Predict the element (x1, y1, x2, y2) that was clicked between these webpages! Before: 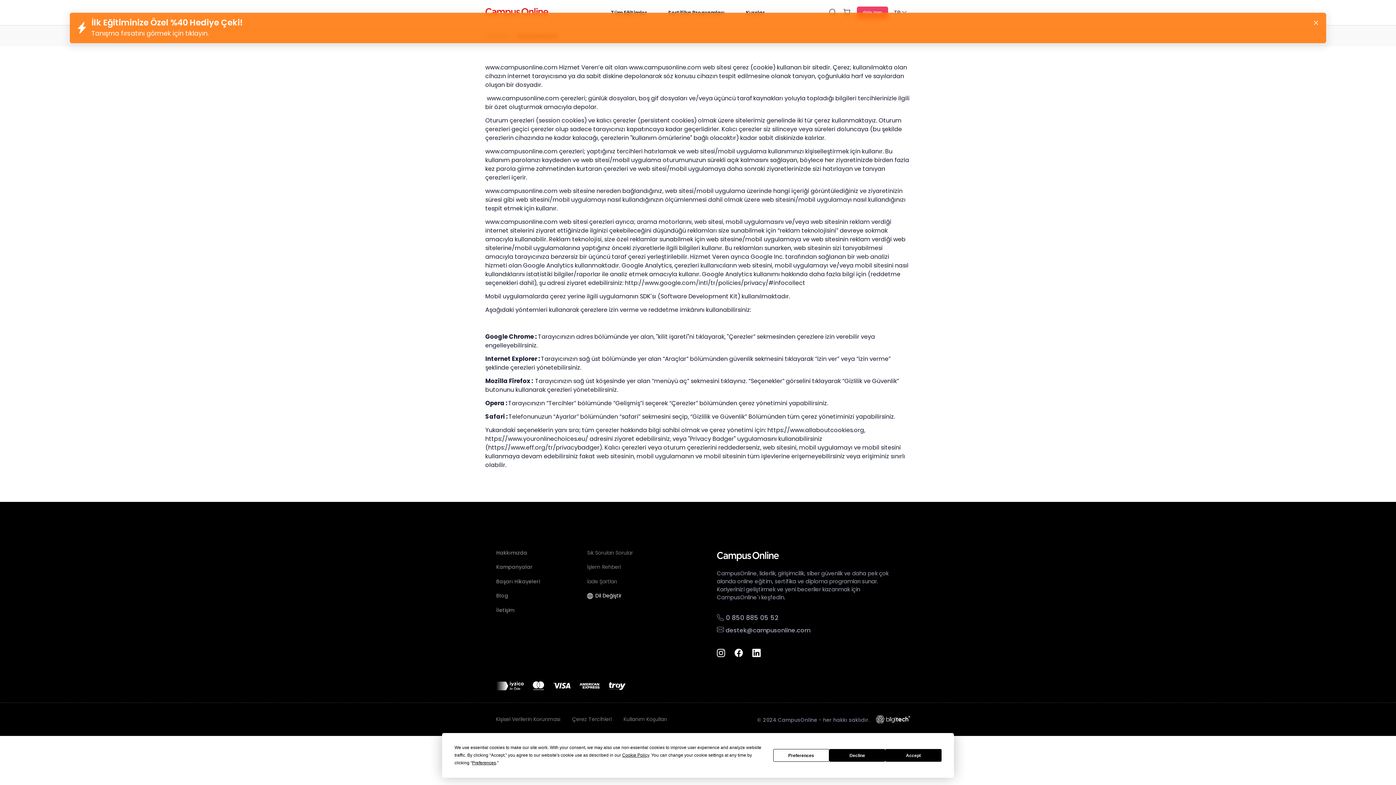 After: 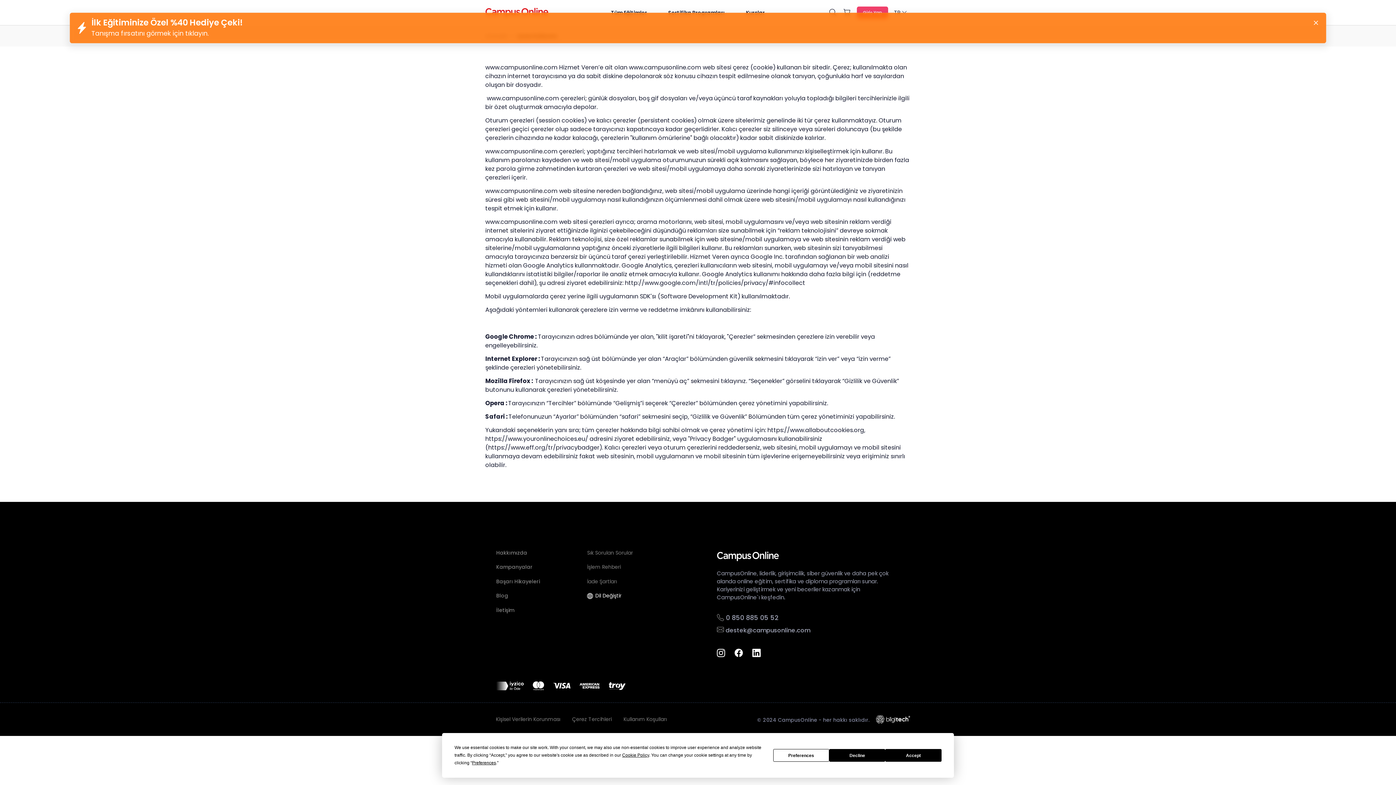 Action: label:  0 850 885 05 52 bbox: (717, 613, 778, 622)